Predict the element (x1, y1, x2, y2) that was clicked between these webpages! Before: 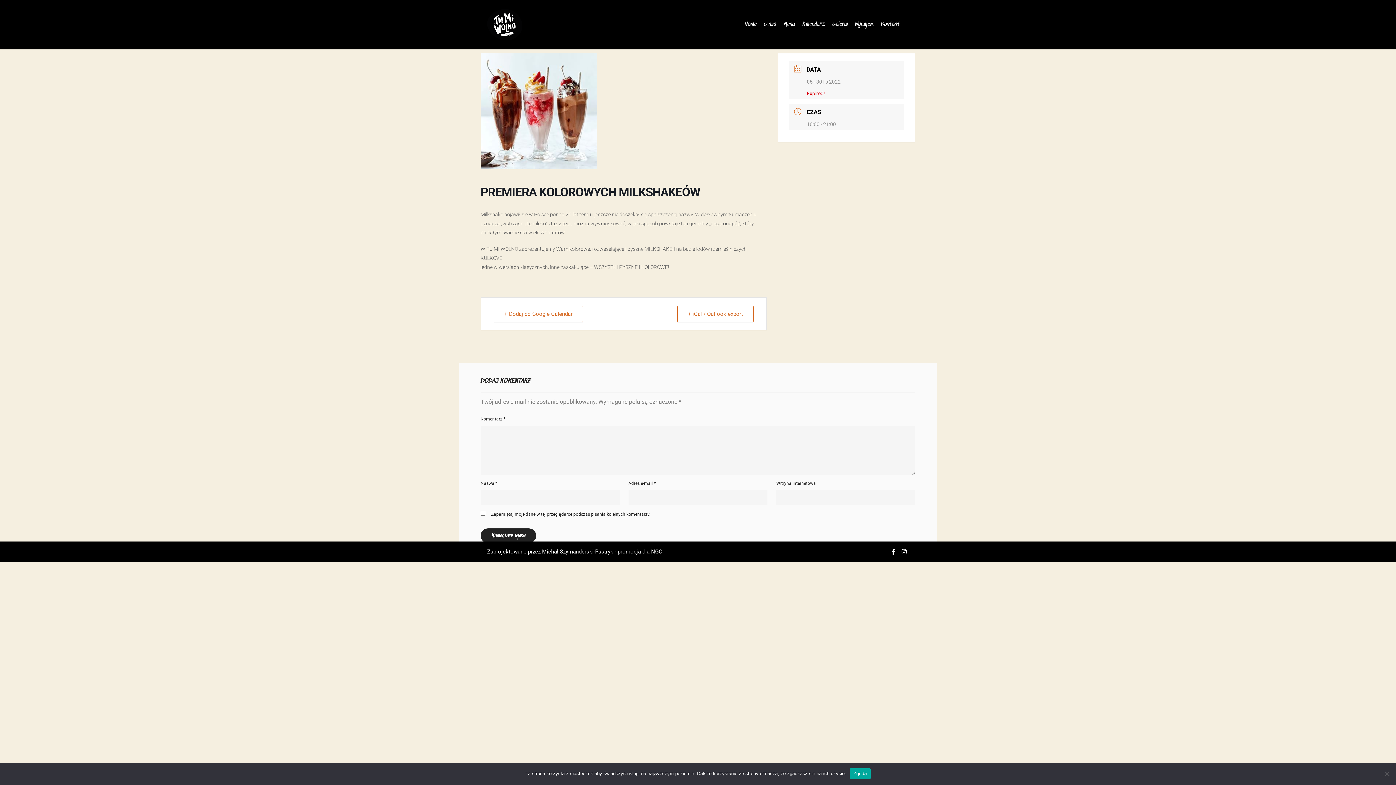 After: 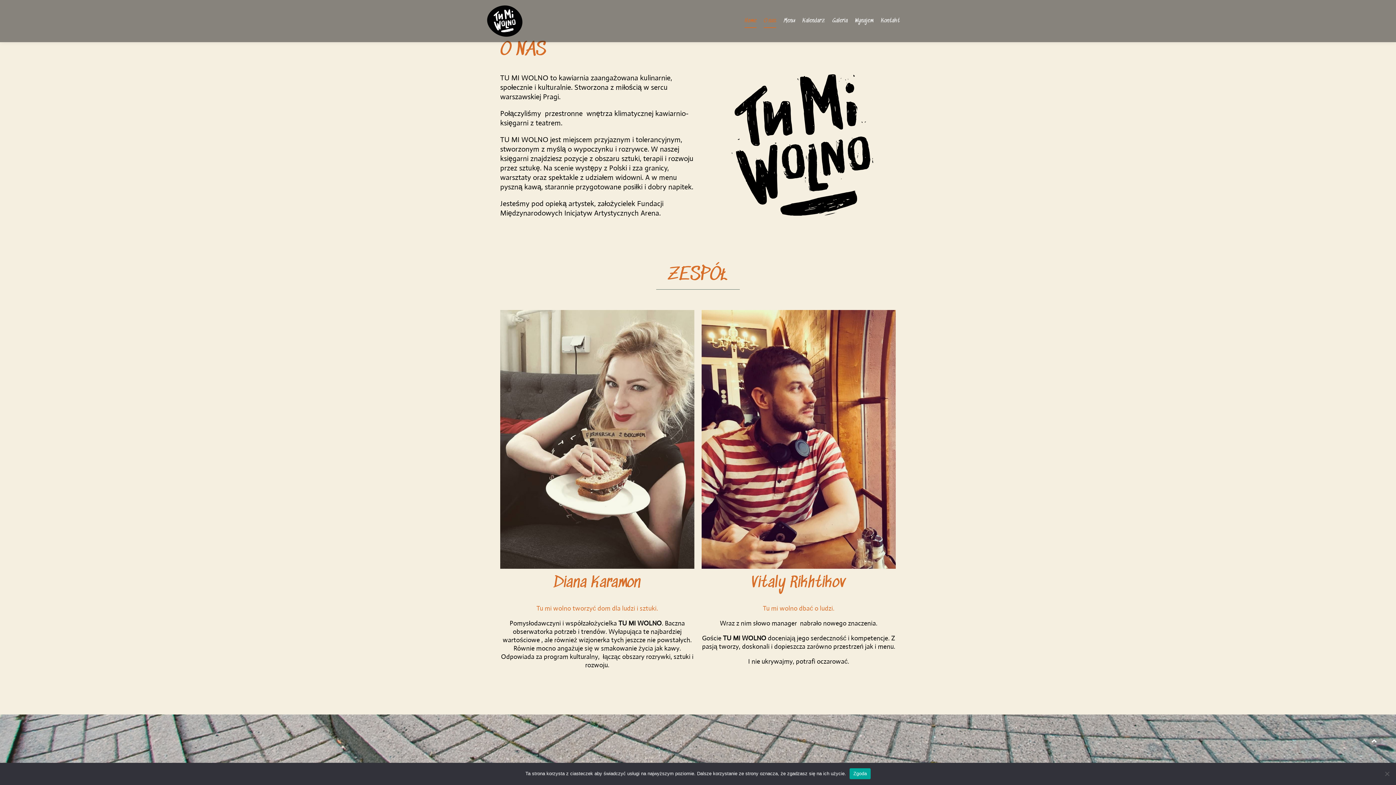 Action: bbox: (760, 0, 780, 49) label: O nas